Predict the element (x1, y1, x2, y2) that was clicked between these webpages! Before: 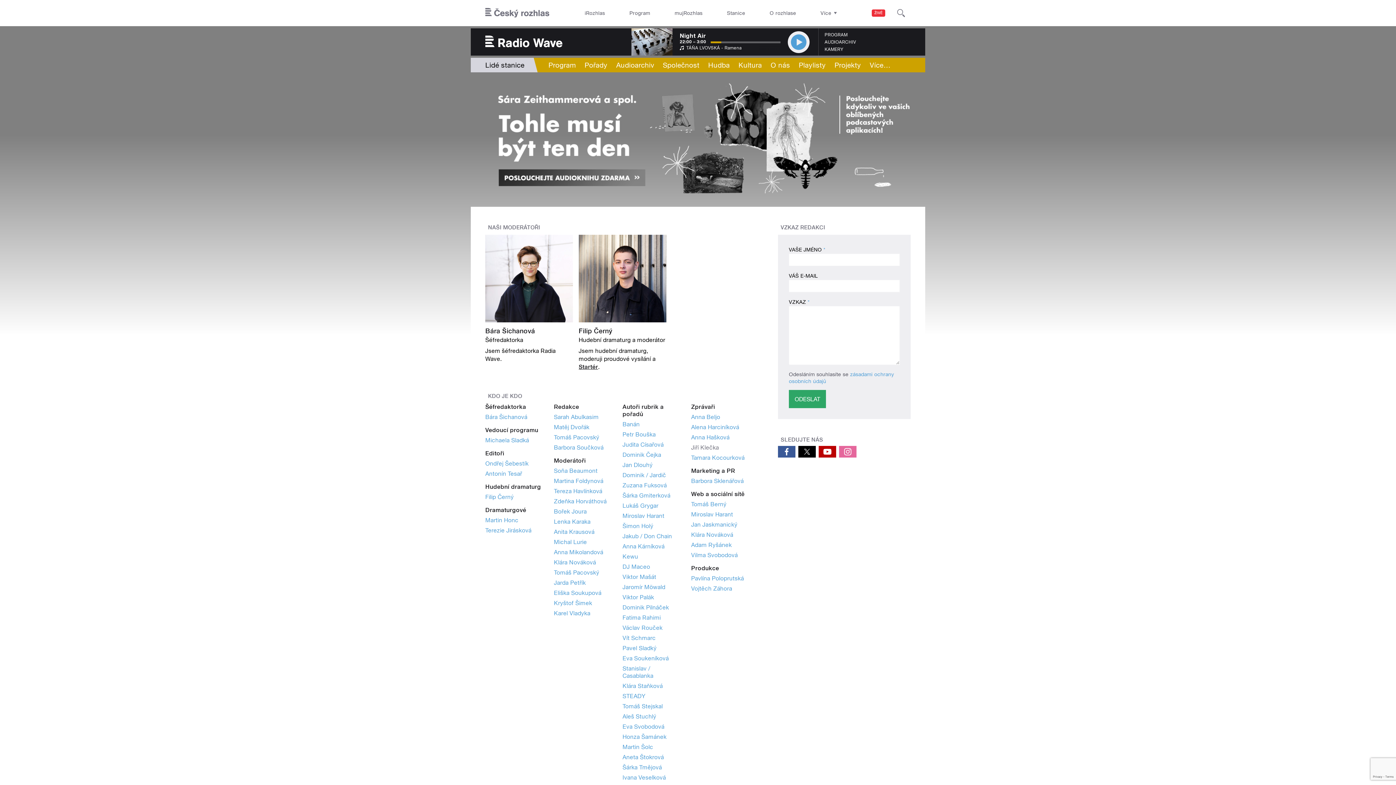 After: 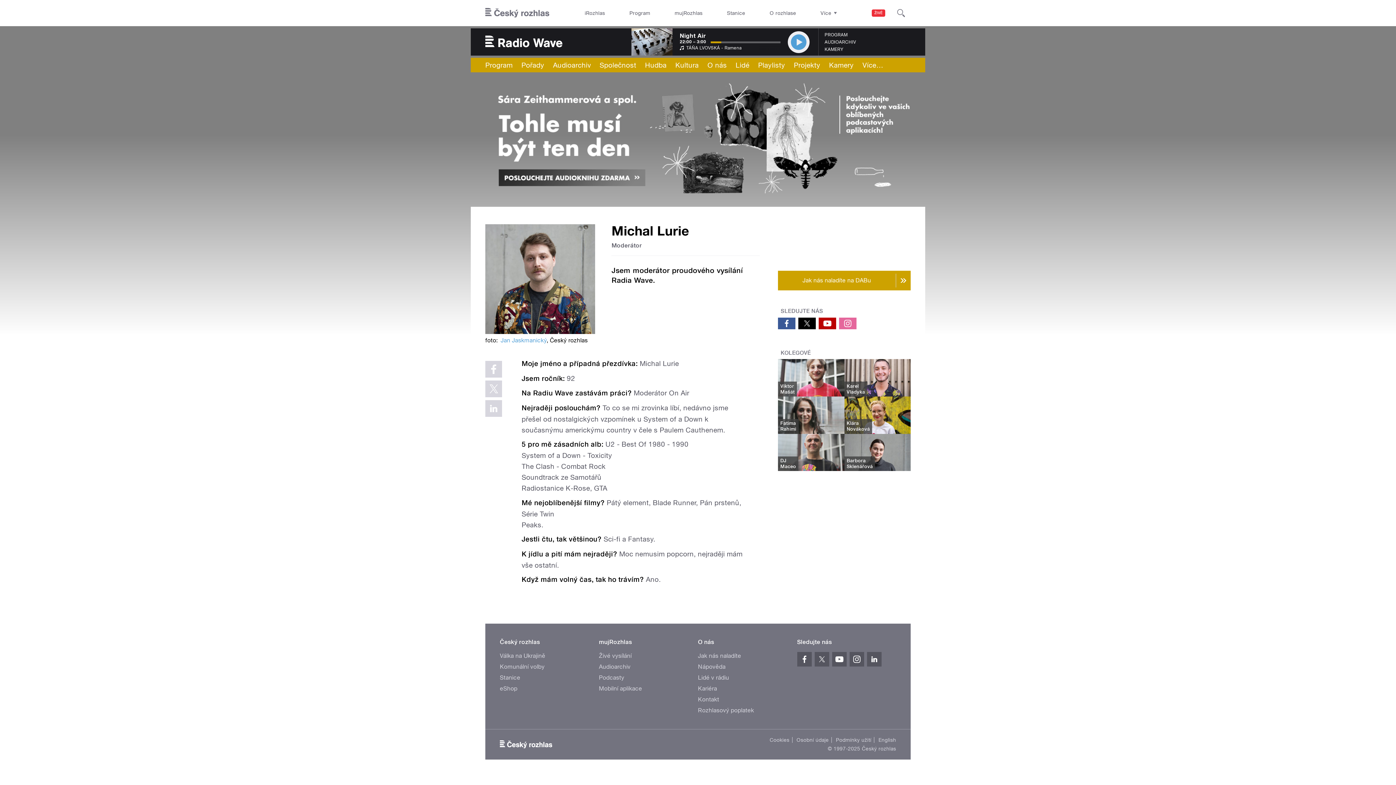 Action: label: Michal Lurie bbox: (554, 538, 587, 545)